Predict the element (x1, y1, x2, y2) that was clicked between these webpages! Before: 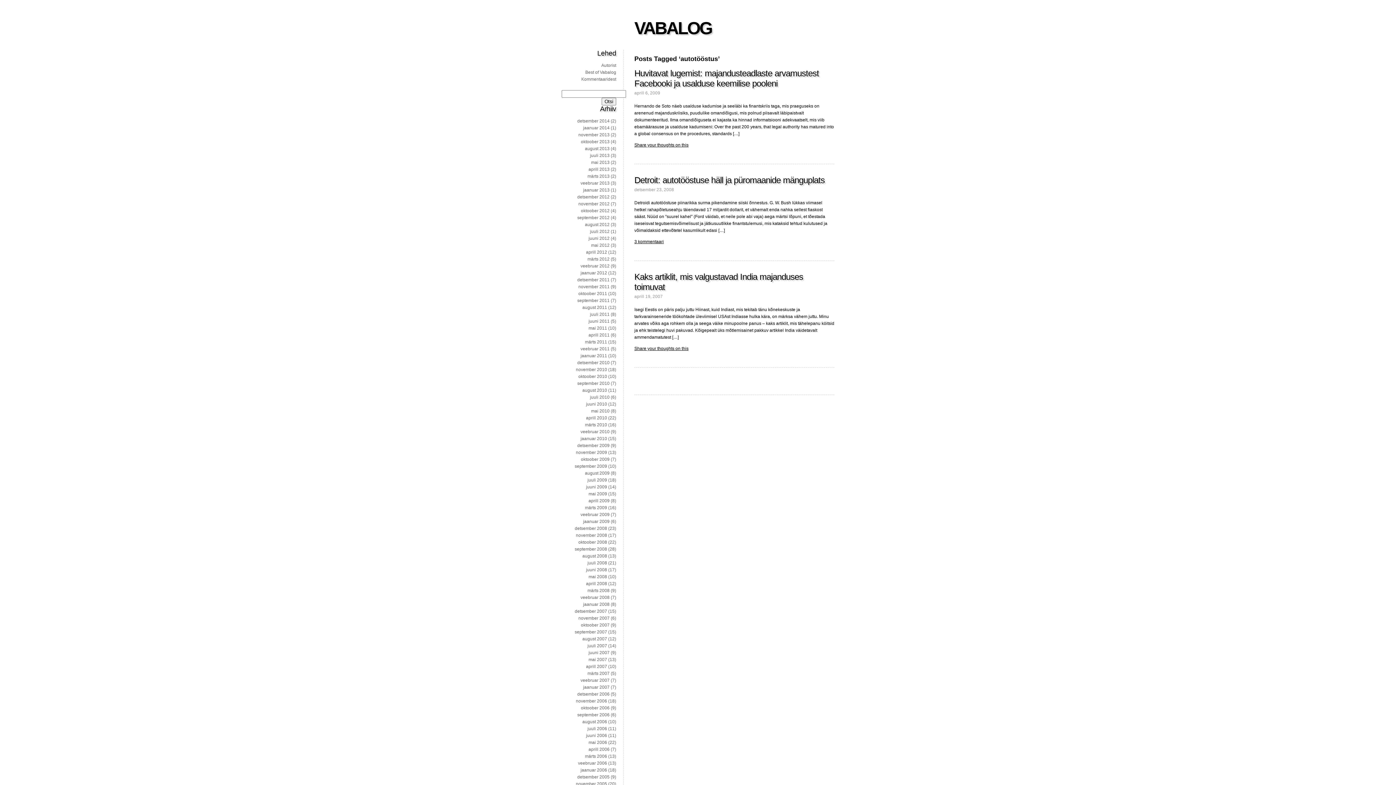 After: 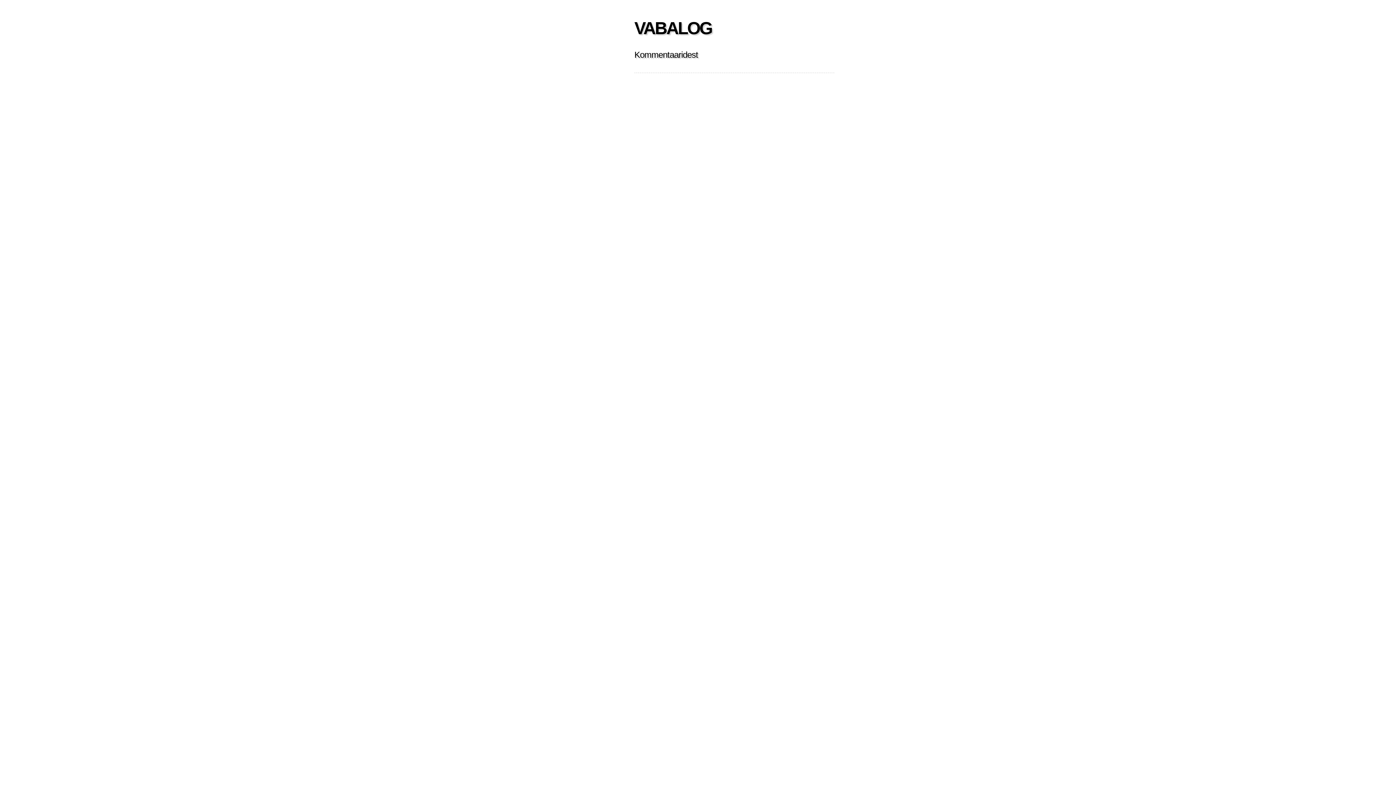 Action: label: Kommentaaridest bbox: (581, 76, 616, 81)